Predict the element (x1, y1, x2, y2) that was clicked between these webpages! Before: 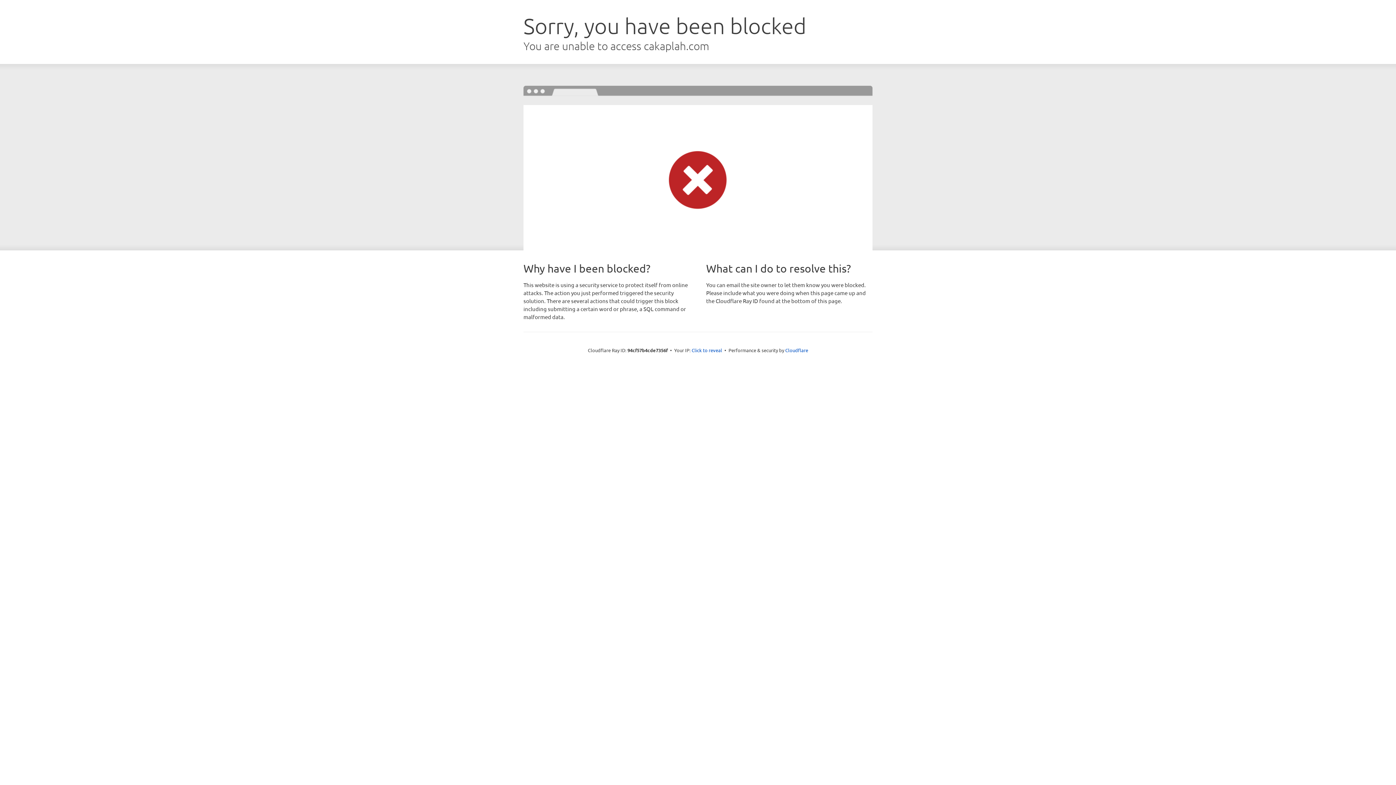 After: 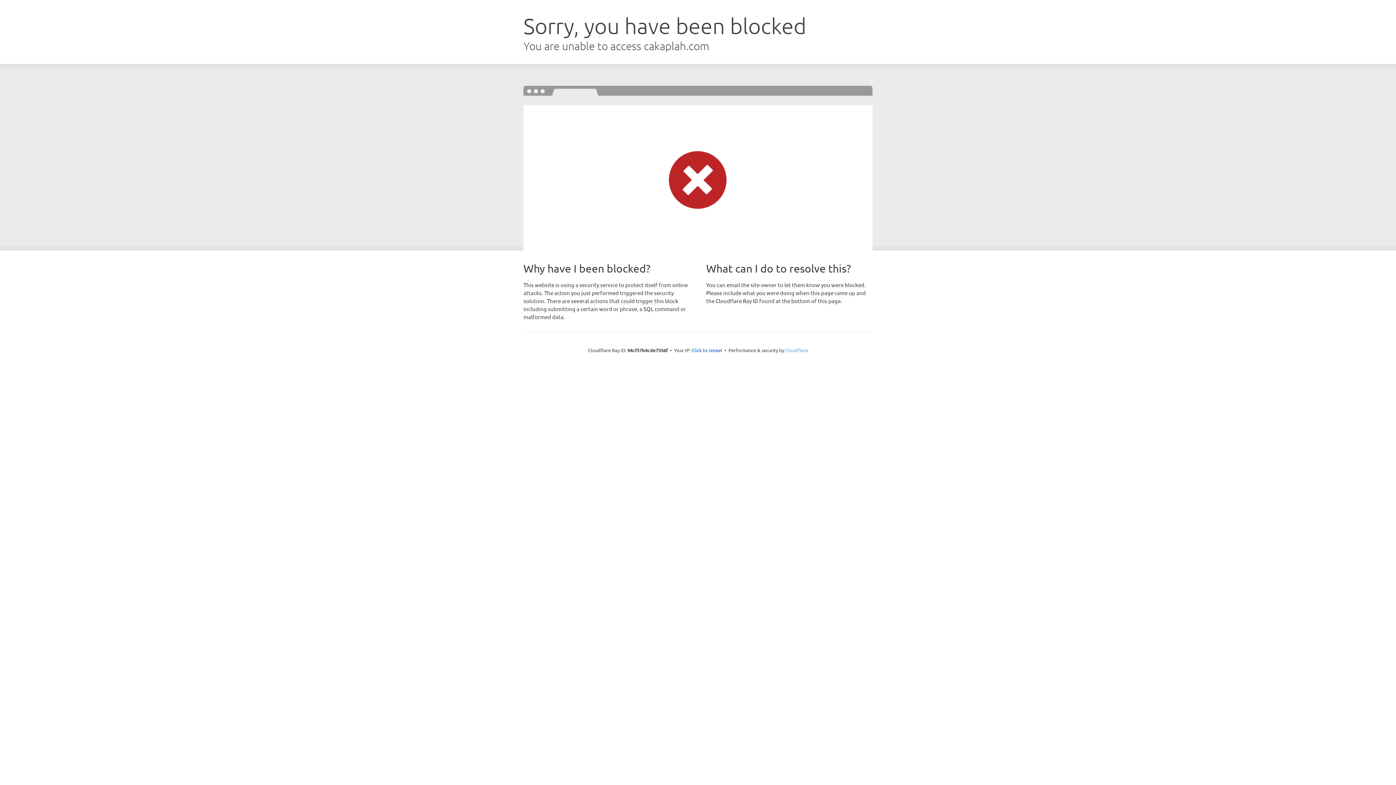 Action: label: Cloudflare bbox: (785, 347, 808, 353)